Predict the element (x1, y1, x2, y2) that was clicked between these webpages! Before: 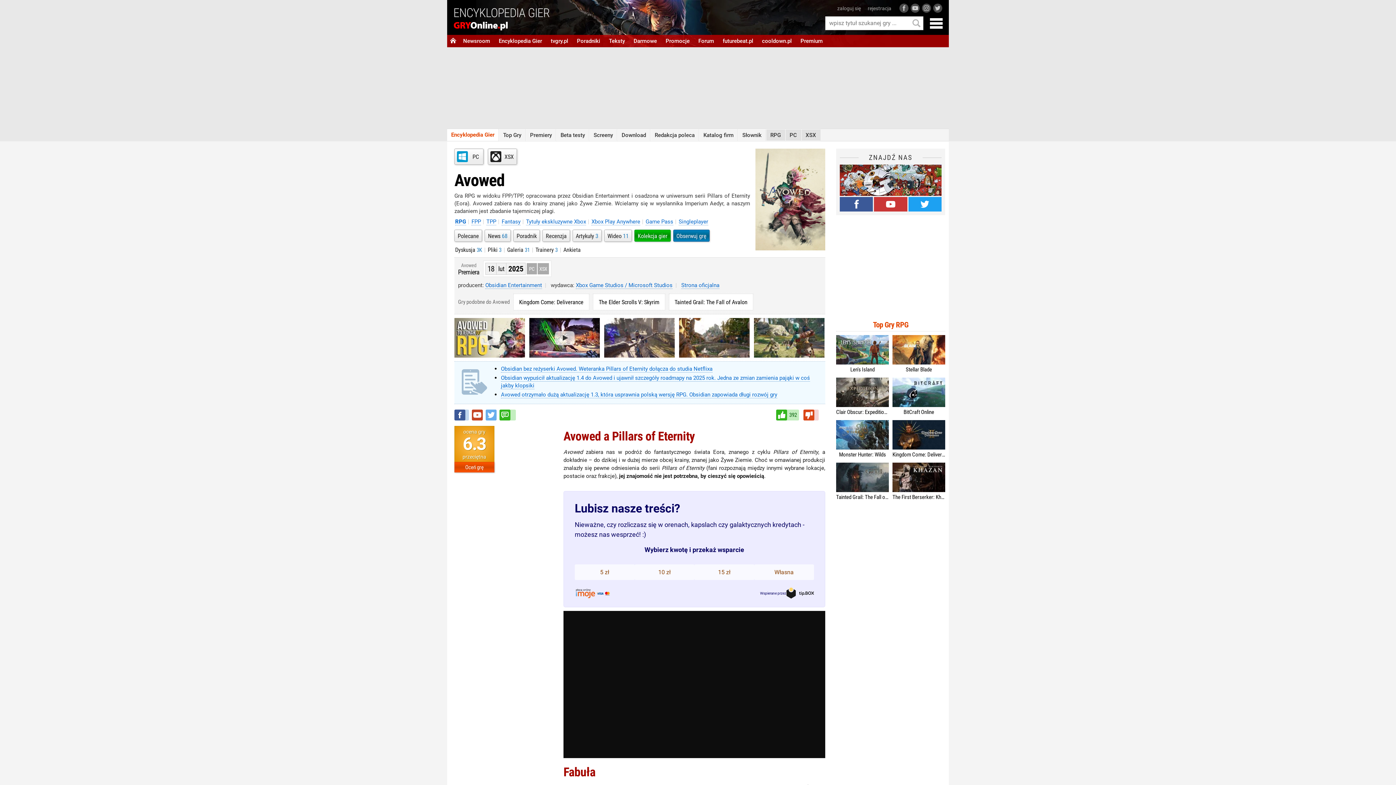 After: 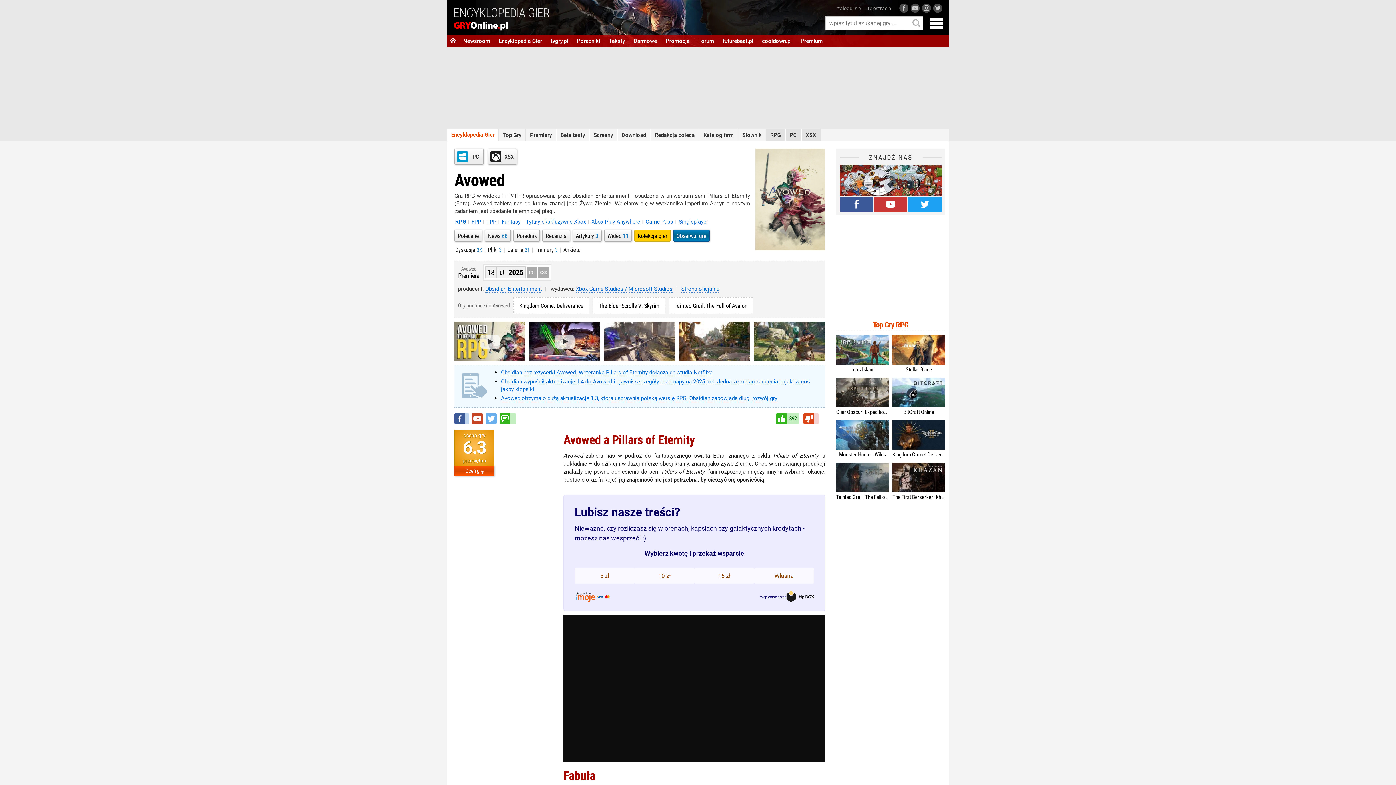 Action: label: Kolekcja gier bbox: (634, 229, 670, 241)